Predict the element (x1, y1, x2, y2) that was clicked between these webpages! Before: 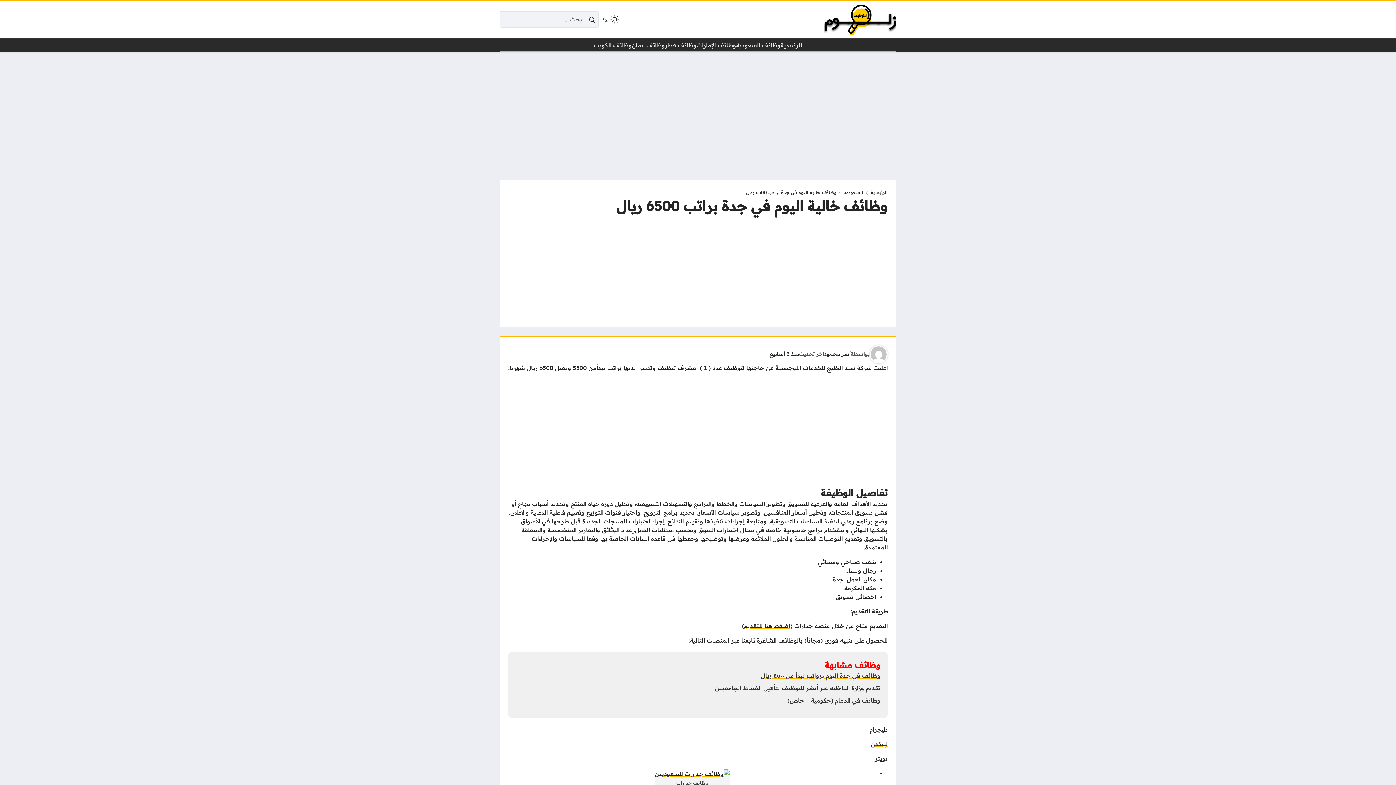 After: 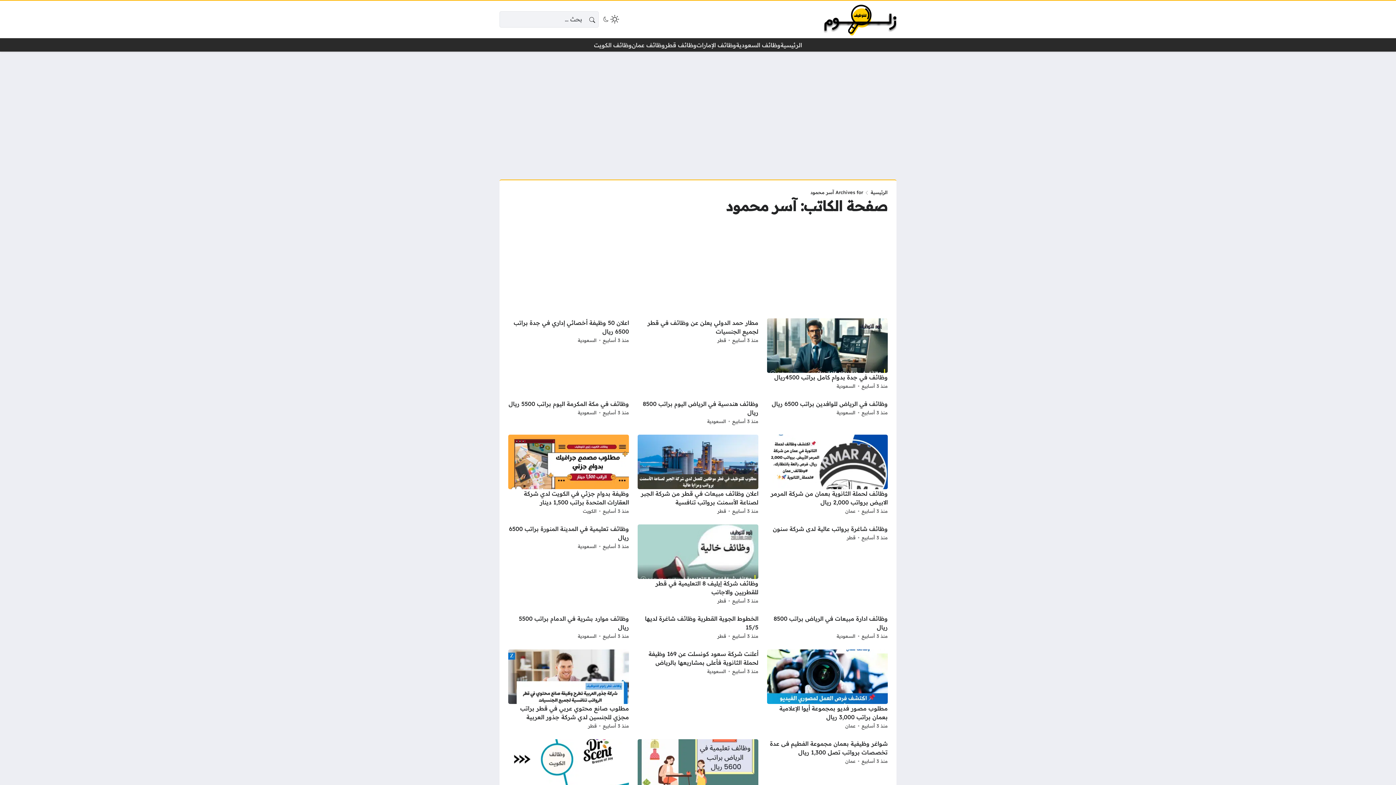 Action: bbox: (869, 345, 888, 363)